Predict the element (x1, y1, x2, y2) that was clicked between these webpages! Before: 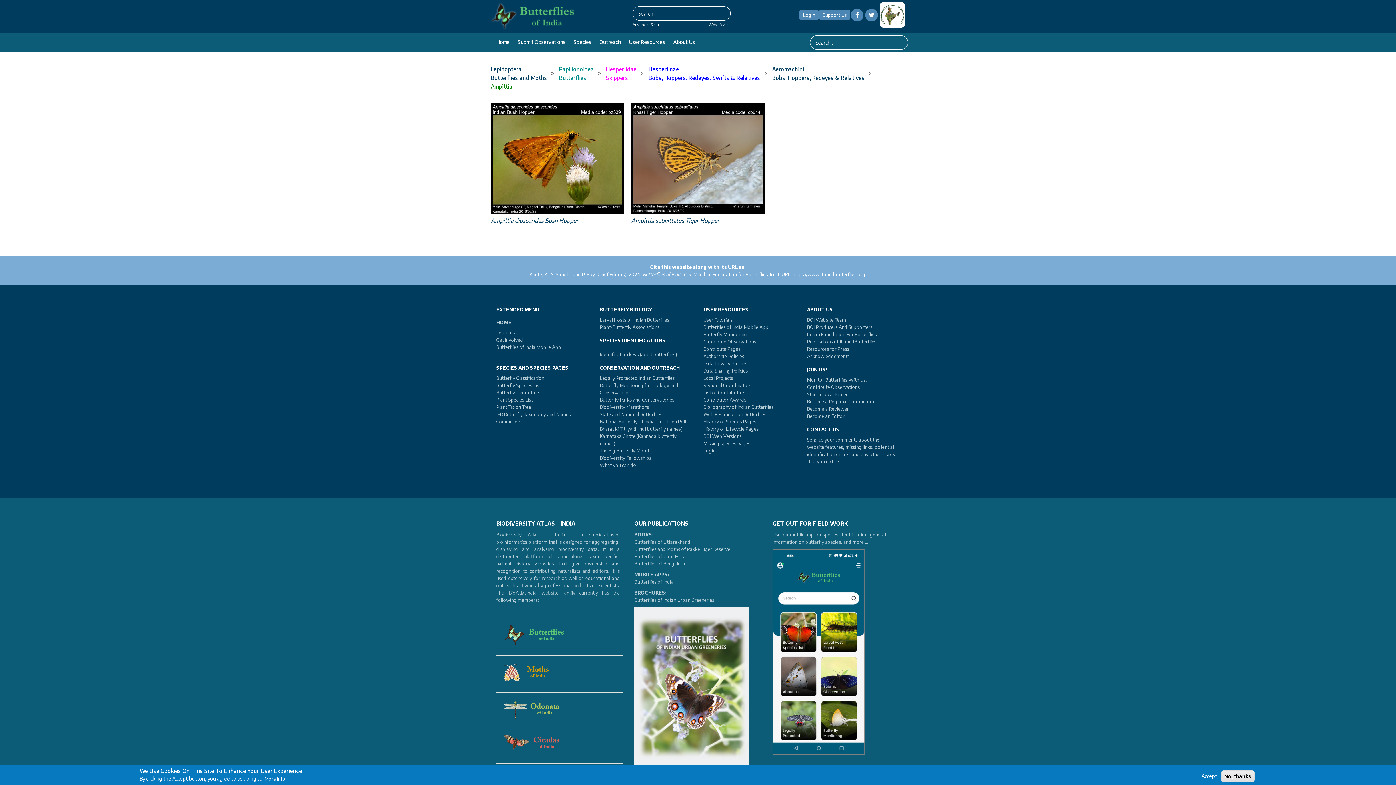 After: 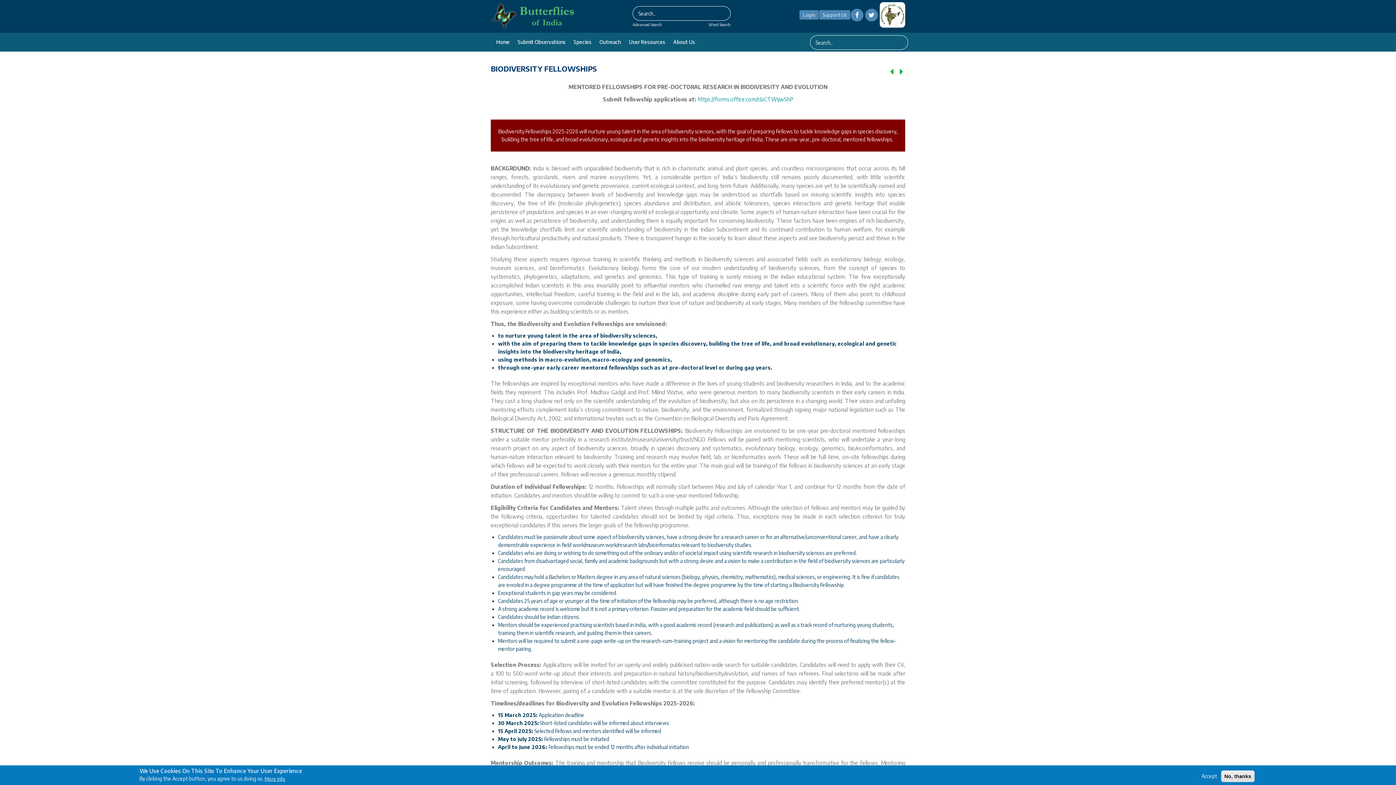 Action: bbox: (600, 455, 651, 461) label: Biodiversity Fellowships